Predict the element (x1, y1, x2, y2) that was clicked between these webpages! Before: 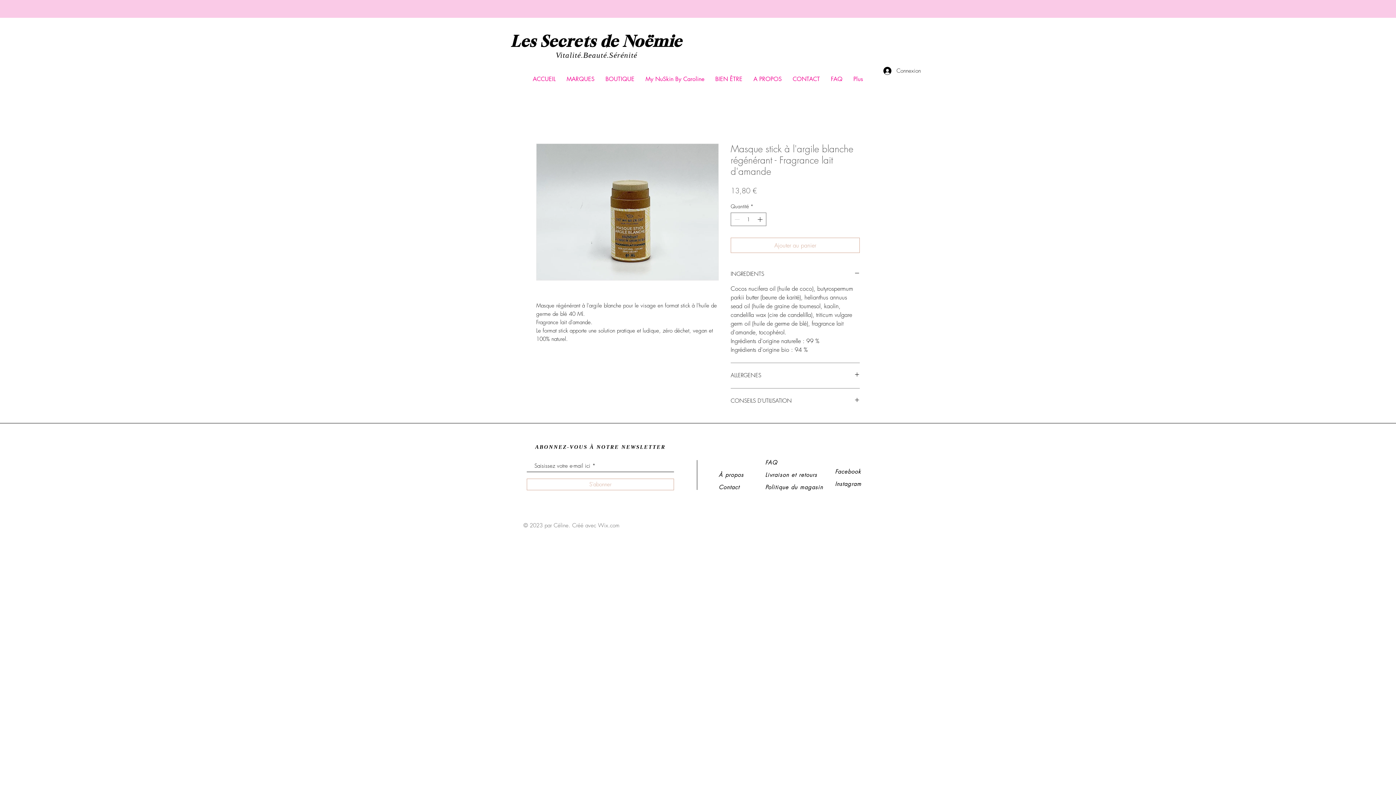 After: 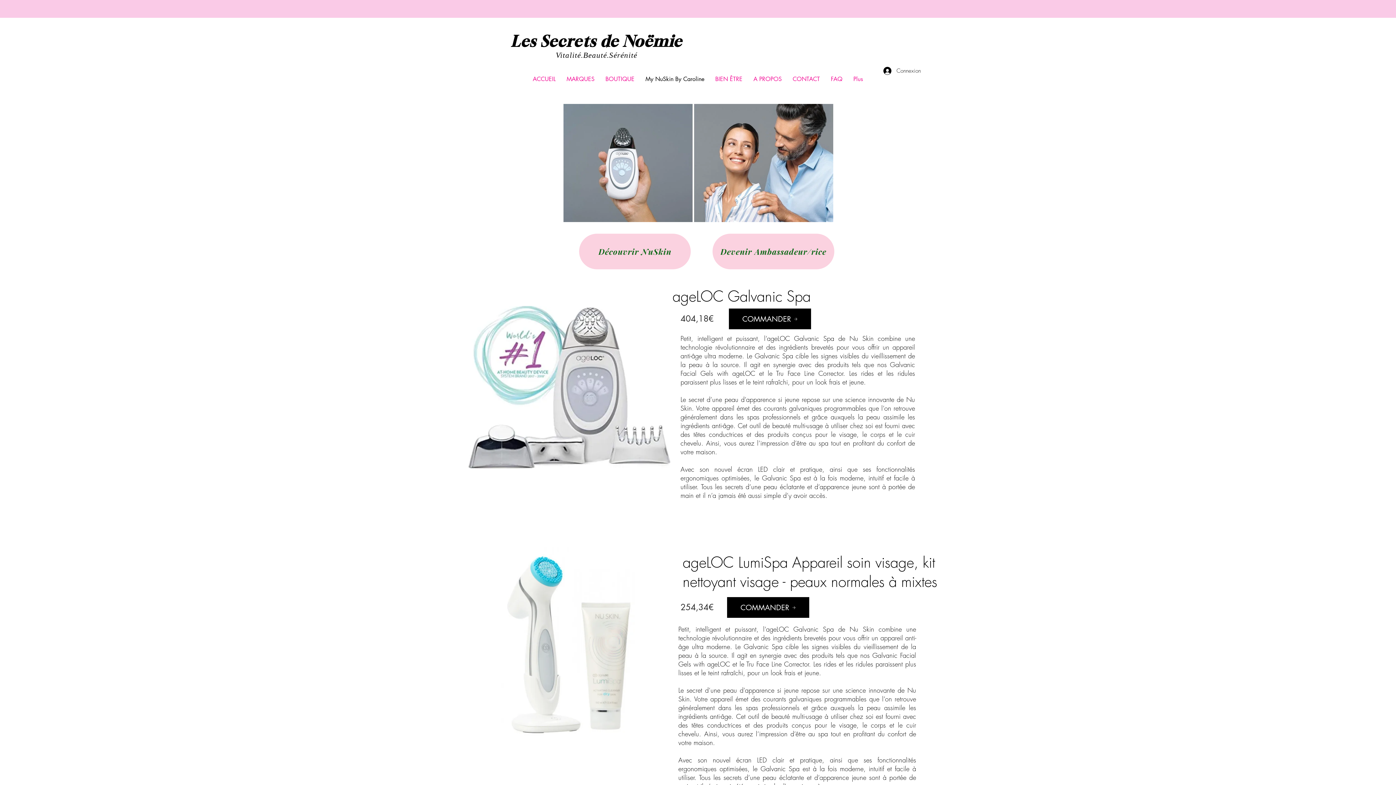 Action: bbox: (640, 71, 710, 87) label: My NuSkin By Caroline